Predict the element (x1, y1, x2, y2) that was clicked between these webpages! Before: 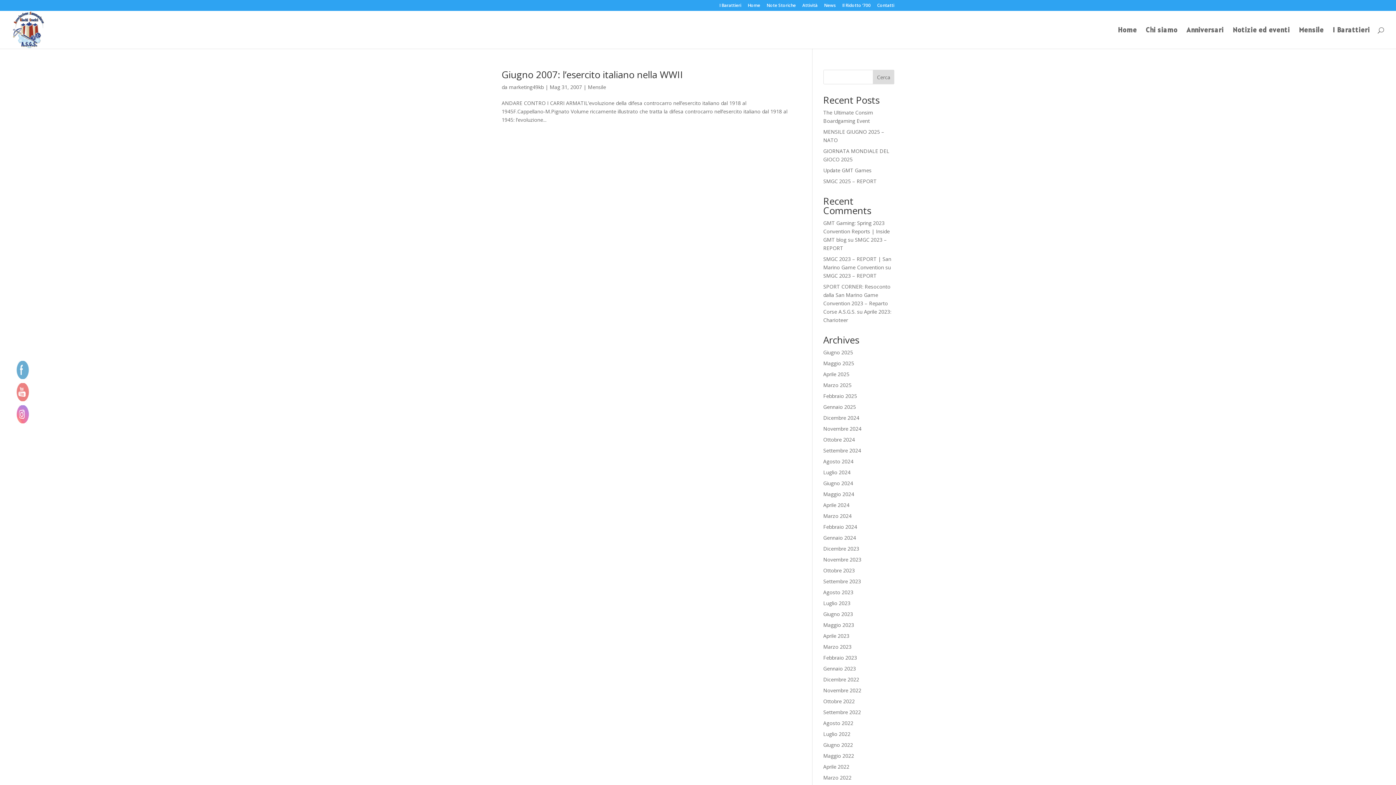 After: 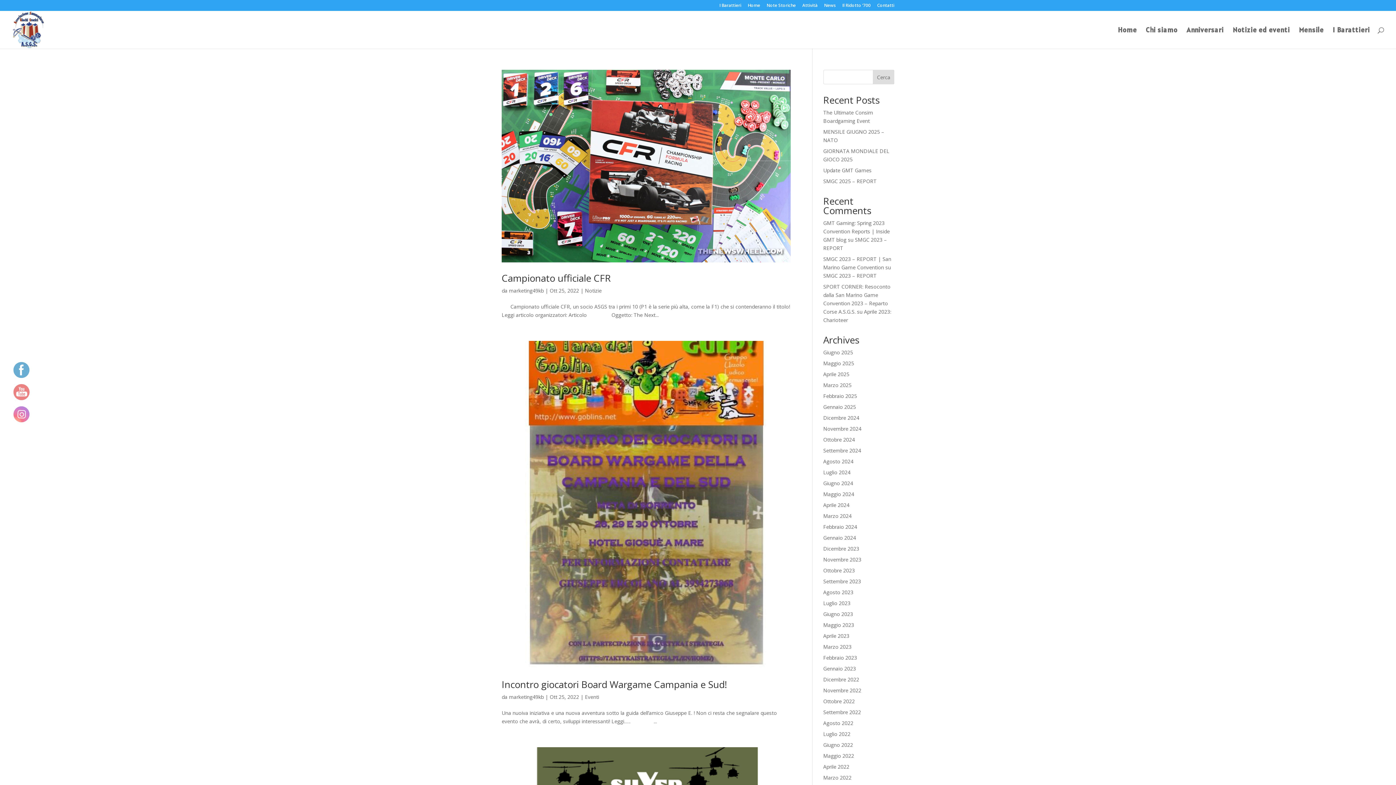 Action: bbox: (823, 698, 855, 705) label: Ottobre 2022